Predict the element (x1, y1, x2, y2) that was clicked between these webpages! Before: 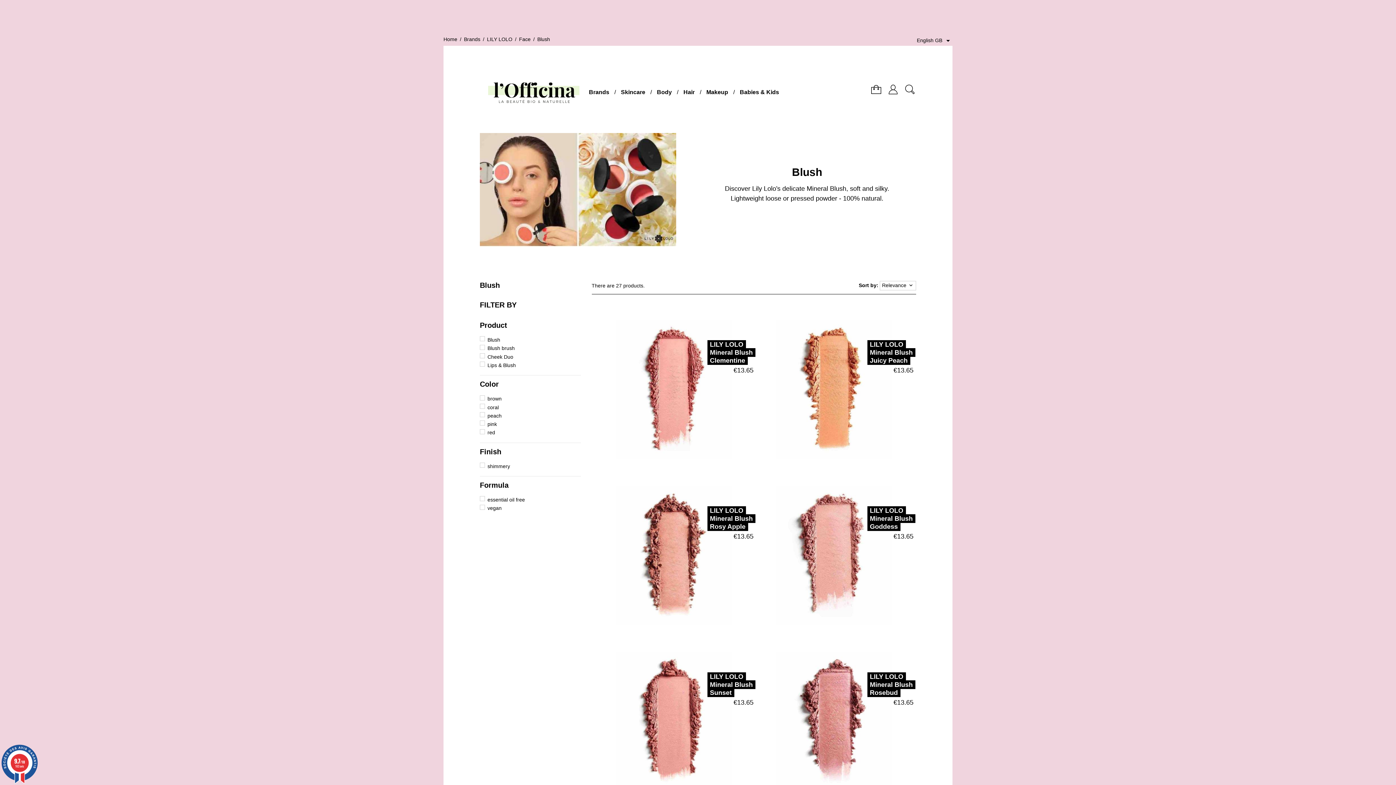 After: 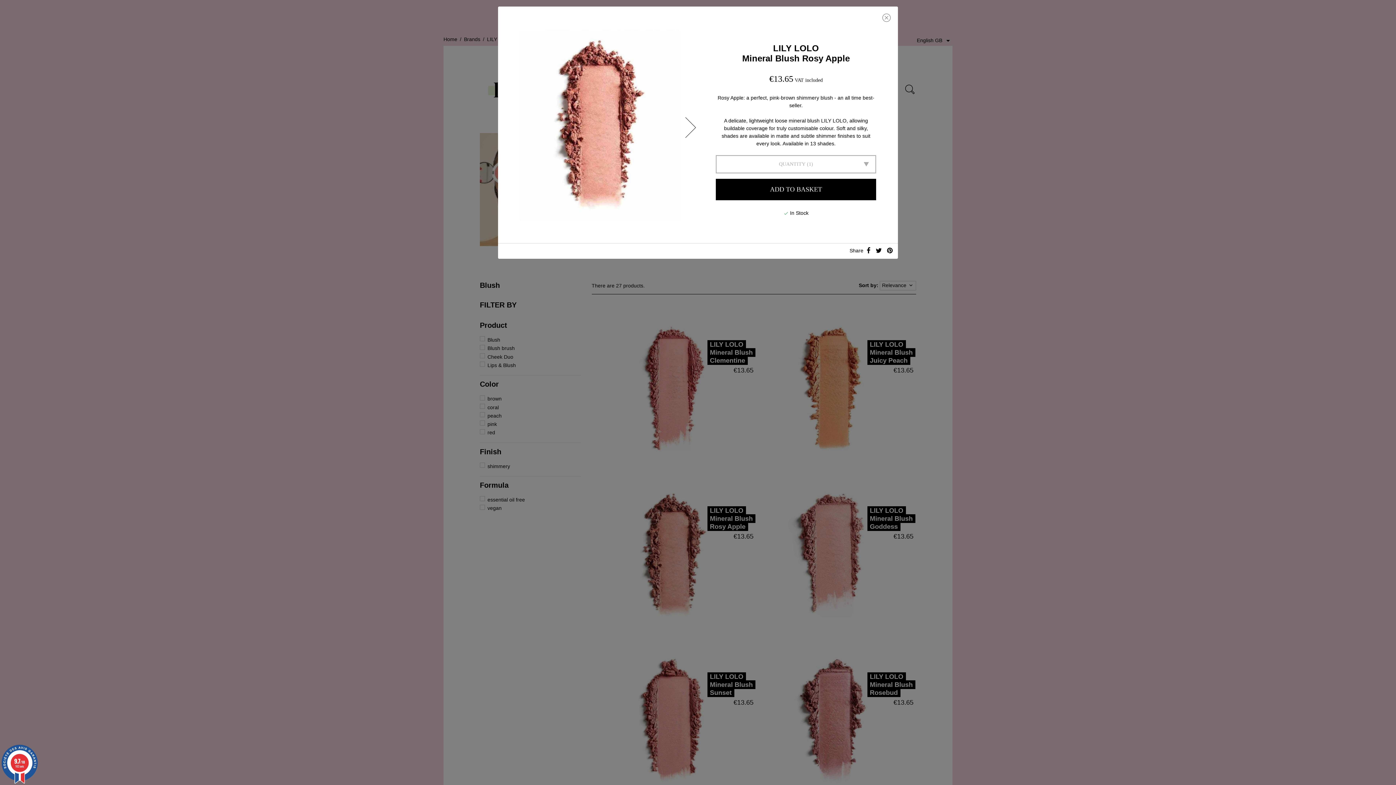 Action: bbox: (650, 544, 662, 560)